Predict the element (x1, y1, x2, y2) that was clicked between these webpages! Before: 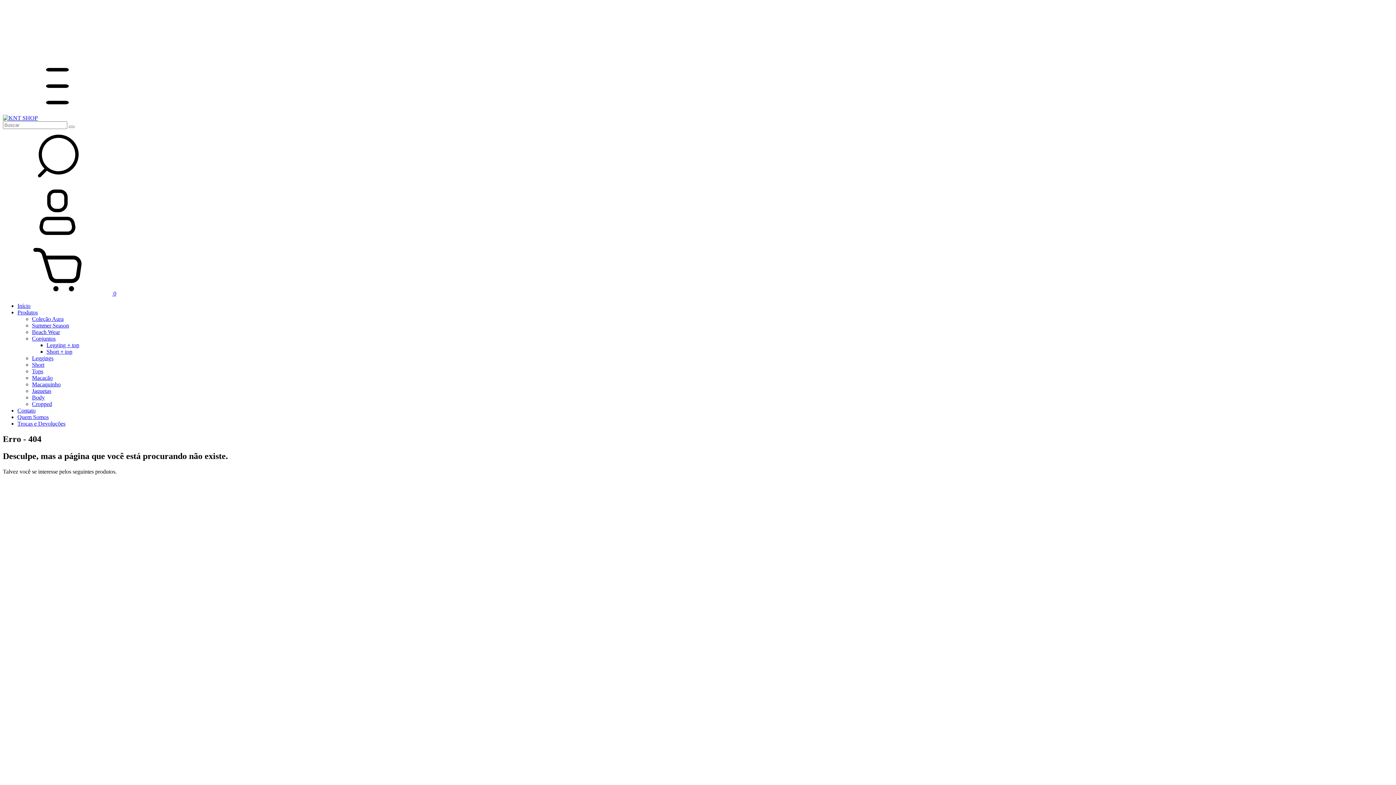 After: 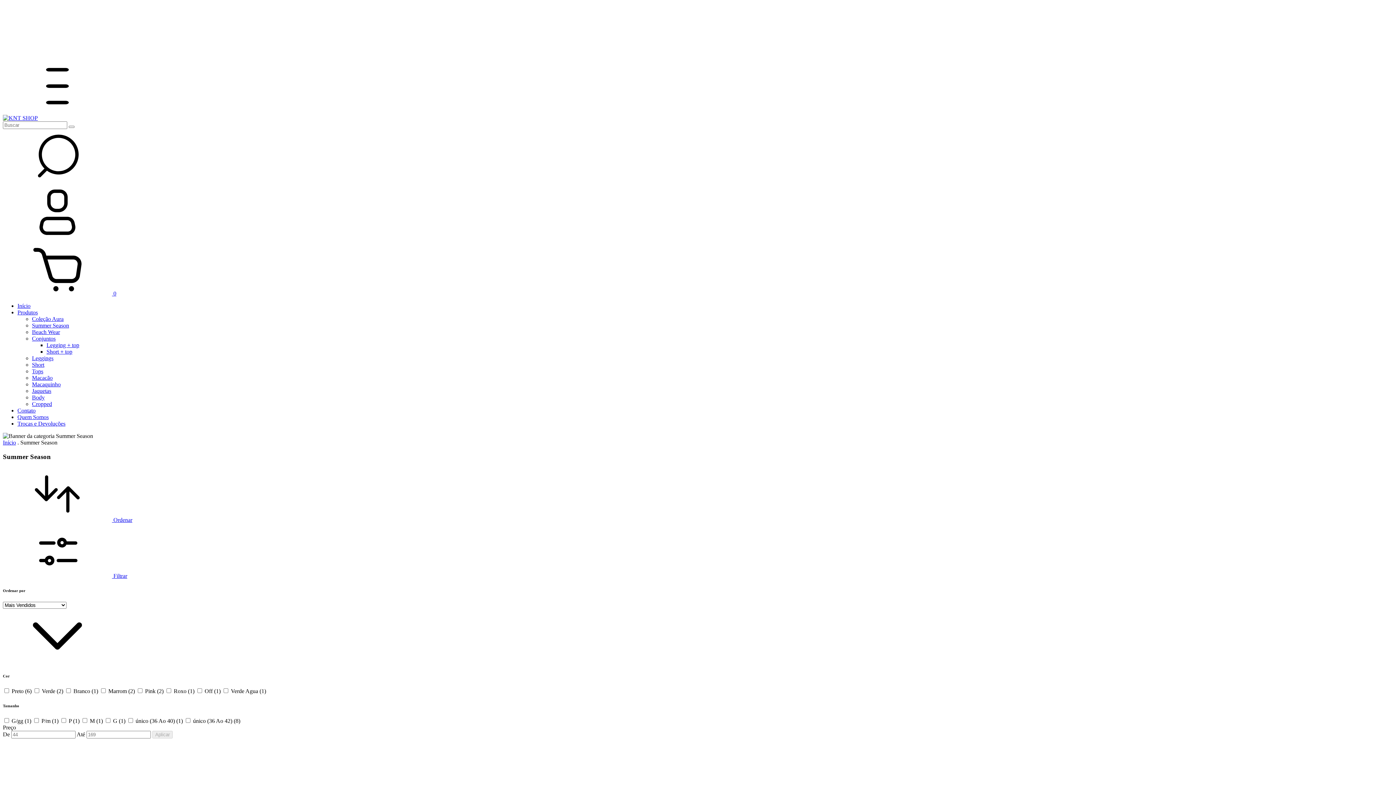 Action: bbox: (32, 322, 69, 328) label: Summer Season